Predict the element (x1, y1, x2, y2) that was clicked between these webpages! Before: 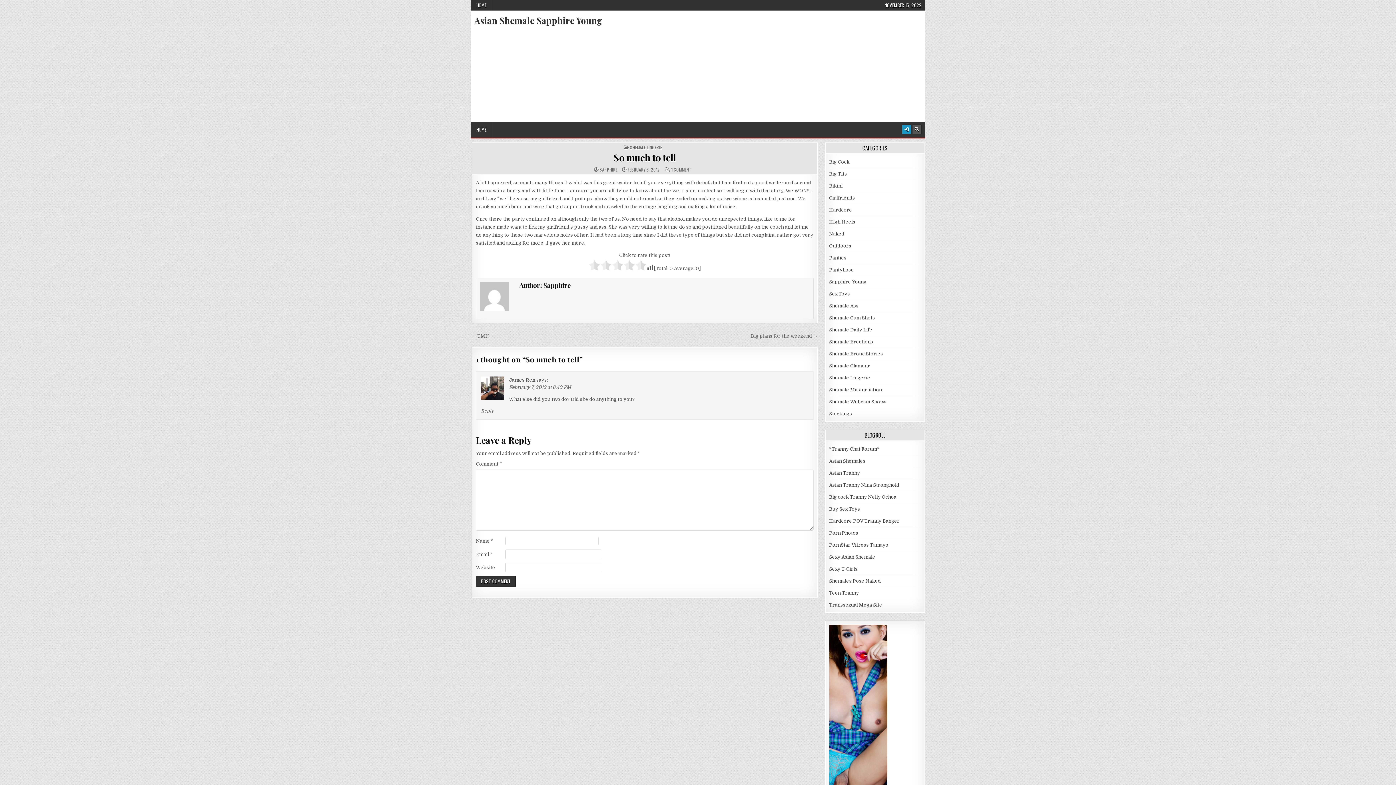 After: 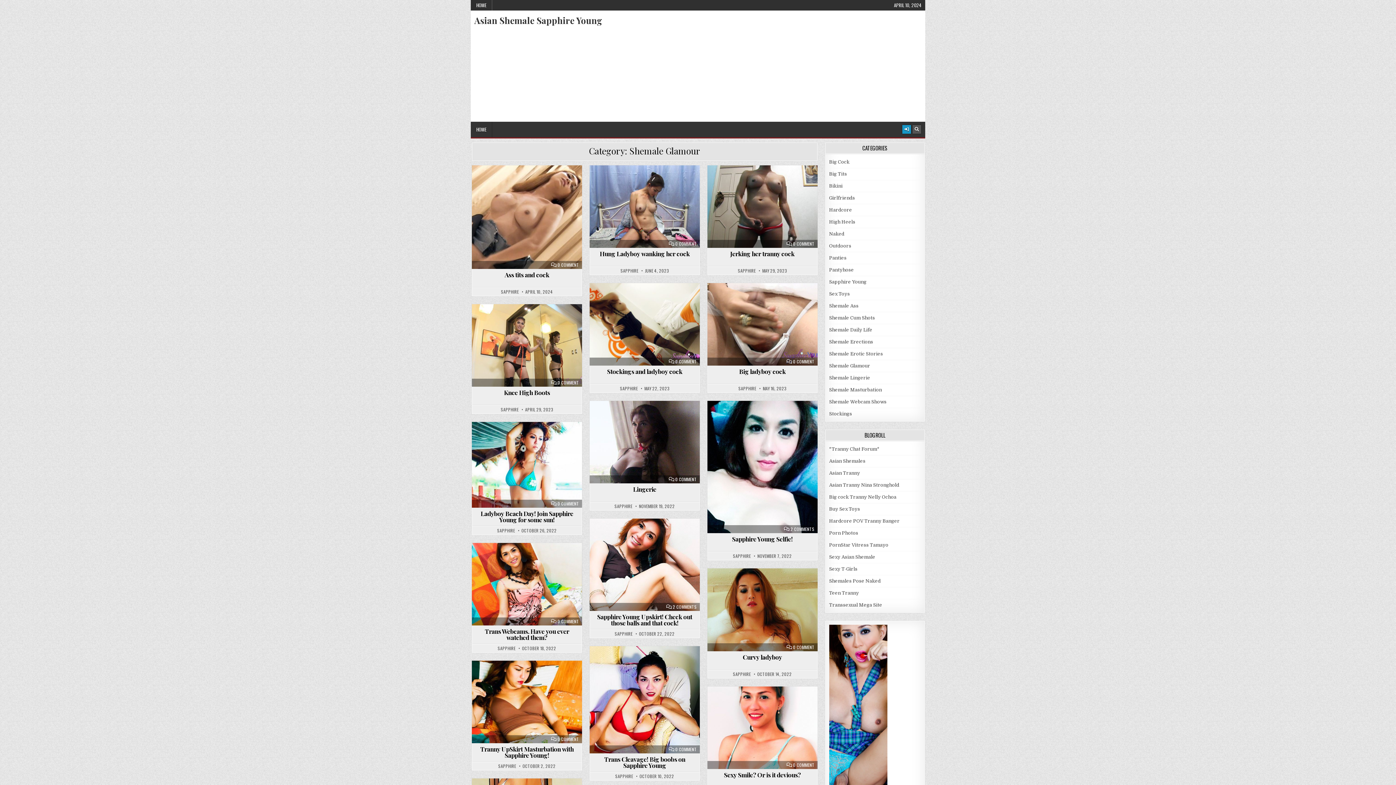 Action: bbox: (829, 363, 870, 368) label: Shemale Glamour